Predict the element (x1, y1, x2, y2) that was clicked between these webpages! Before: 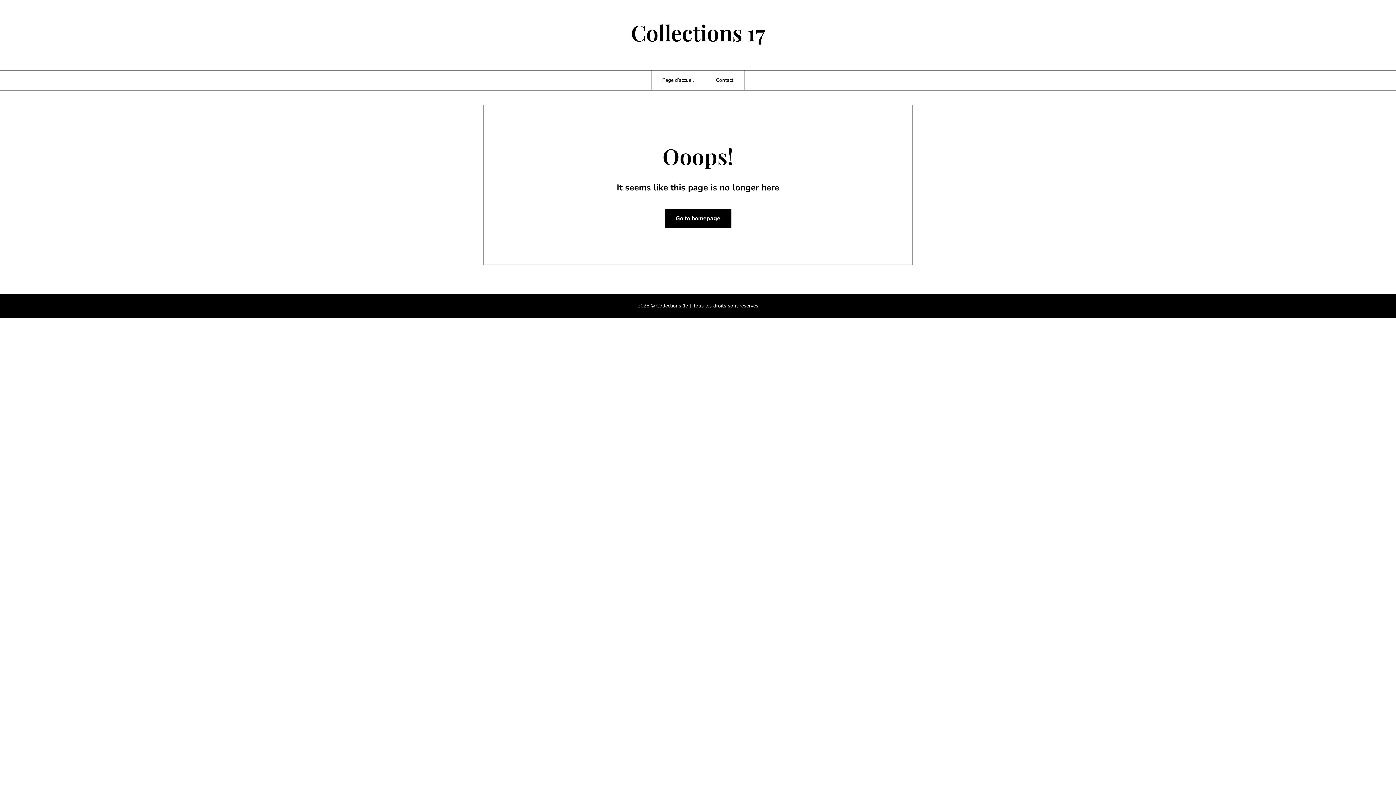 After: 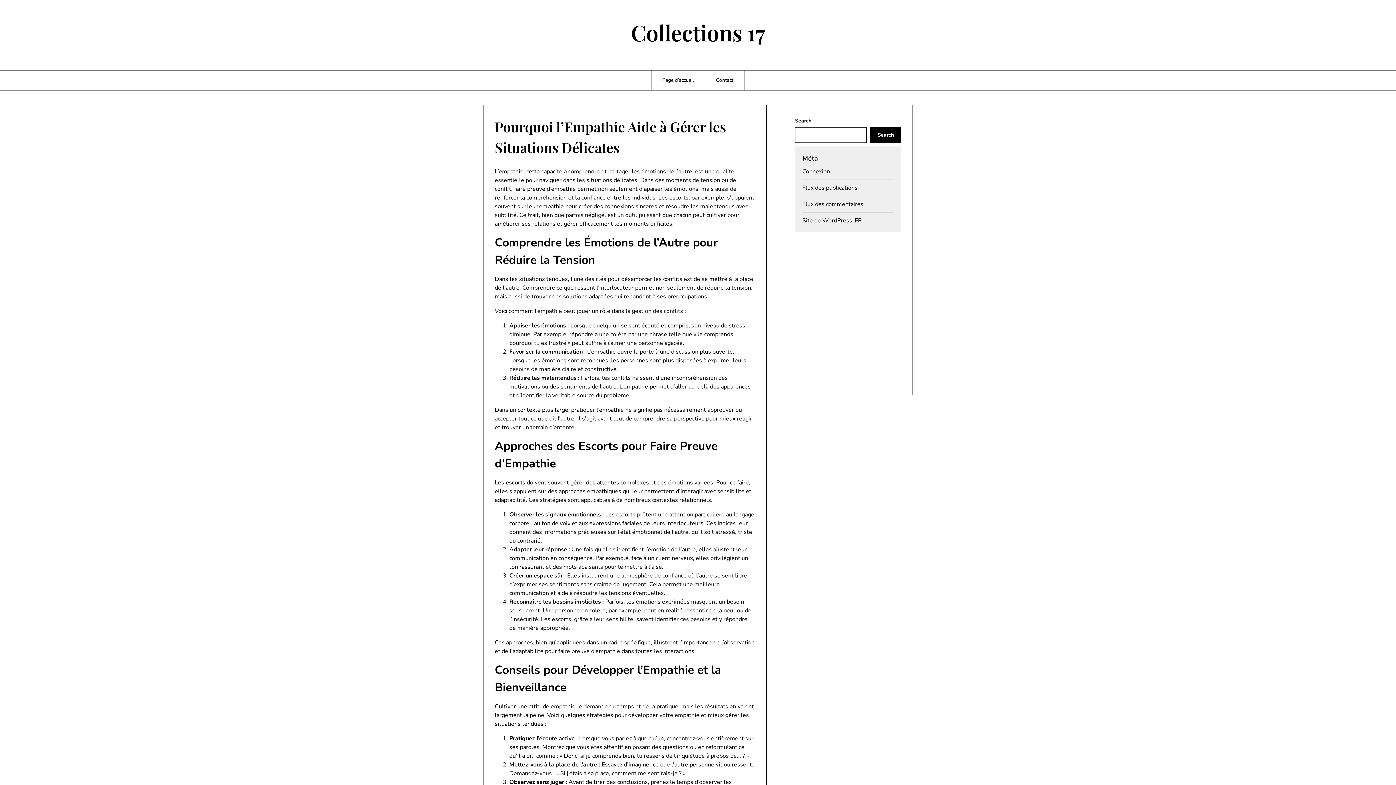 Action: bbox: (73, 18, 1322, 46) label: Collections 17